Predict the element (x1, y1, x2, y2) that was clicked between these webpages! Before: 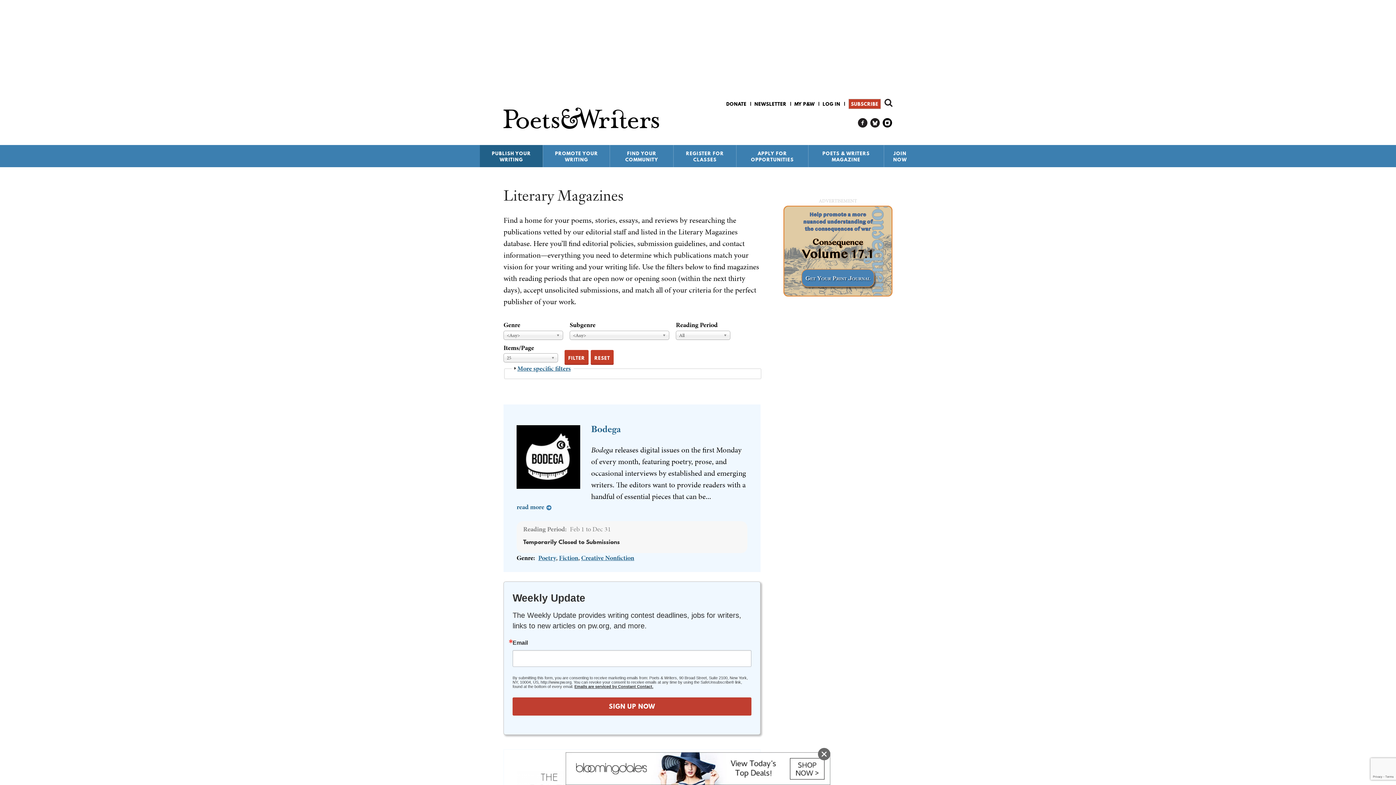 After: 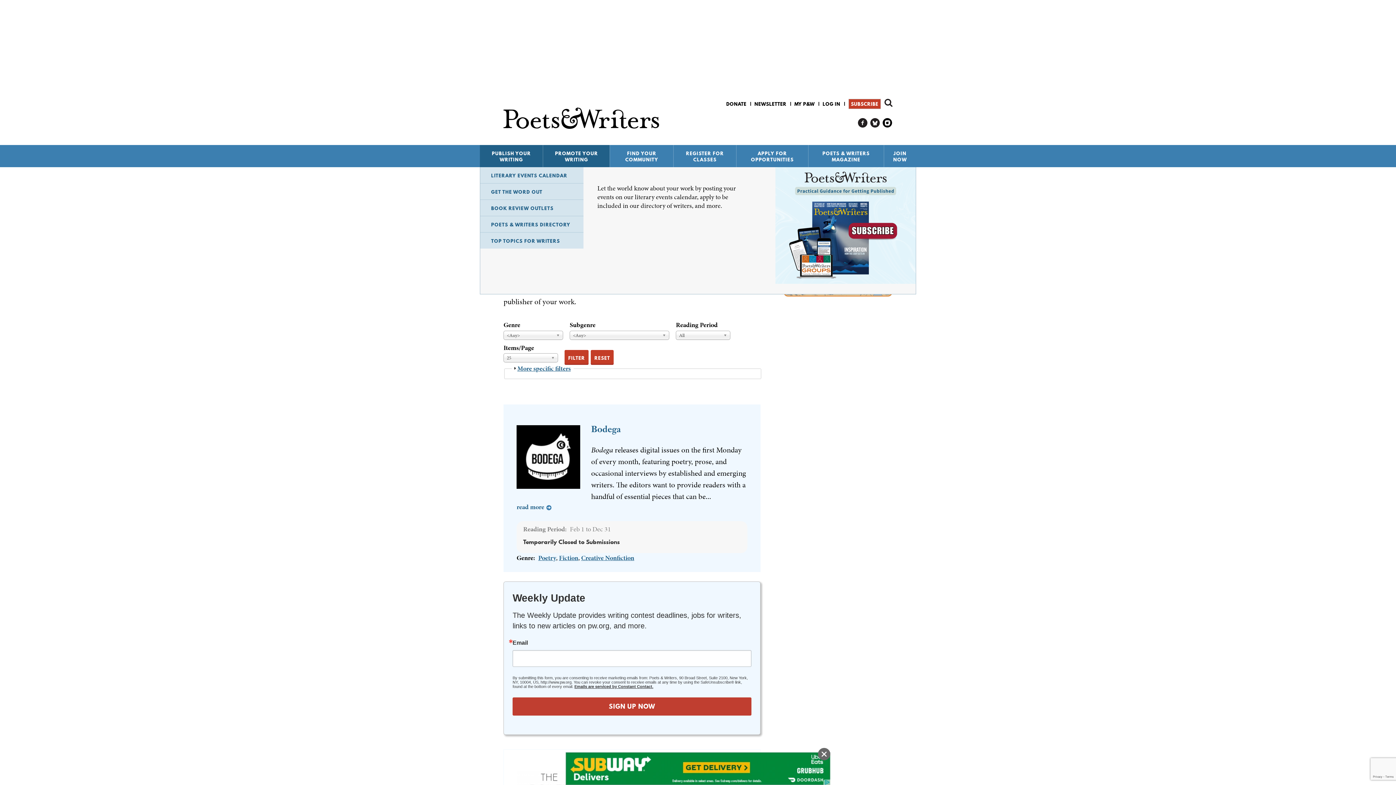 Action: label: PROMOTE YOUR WRITING bbox: (543, 145, 609, 167)